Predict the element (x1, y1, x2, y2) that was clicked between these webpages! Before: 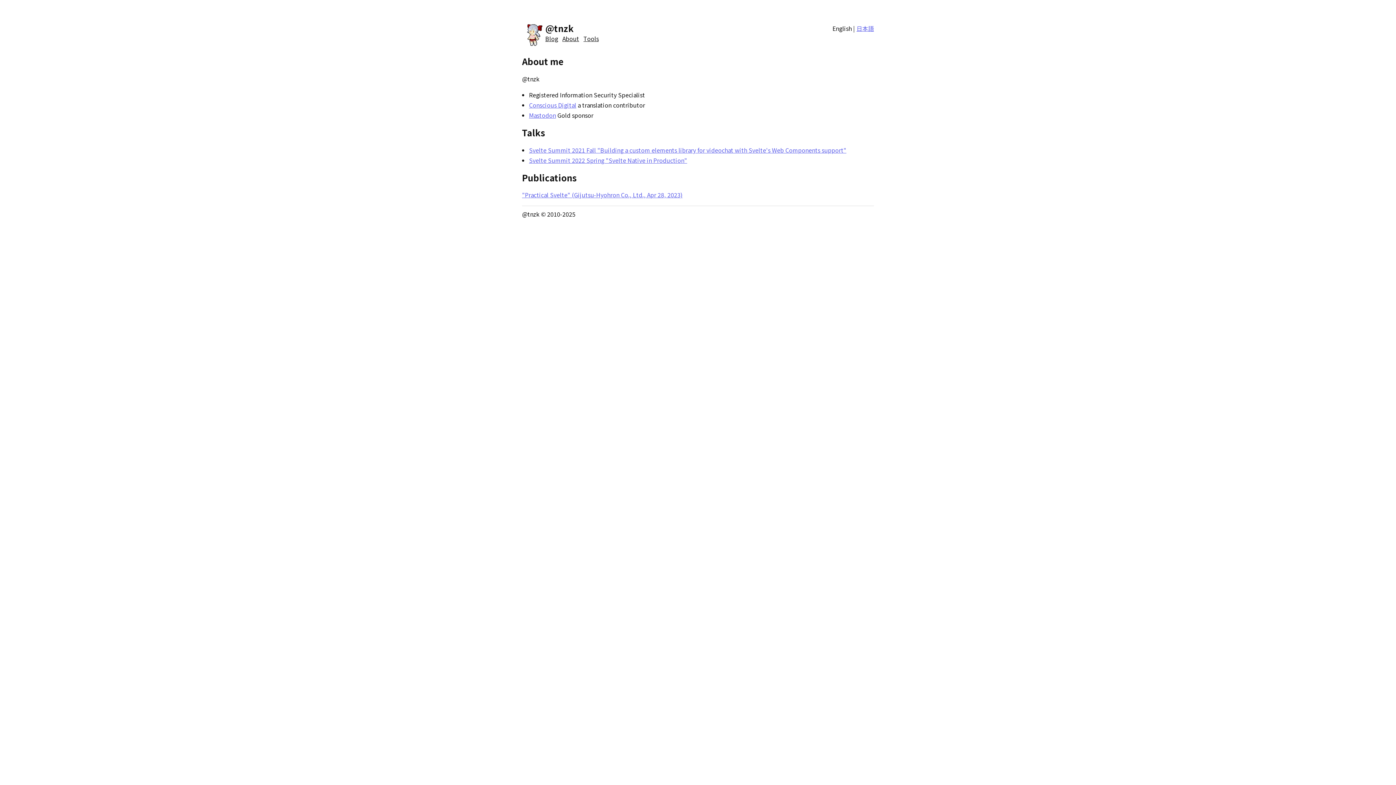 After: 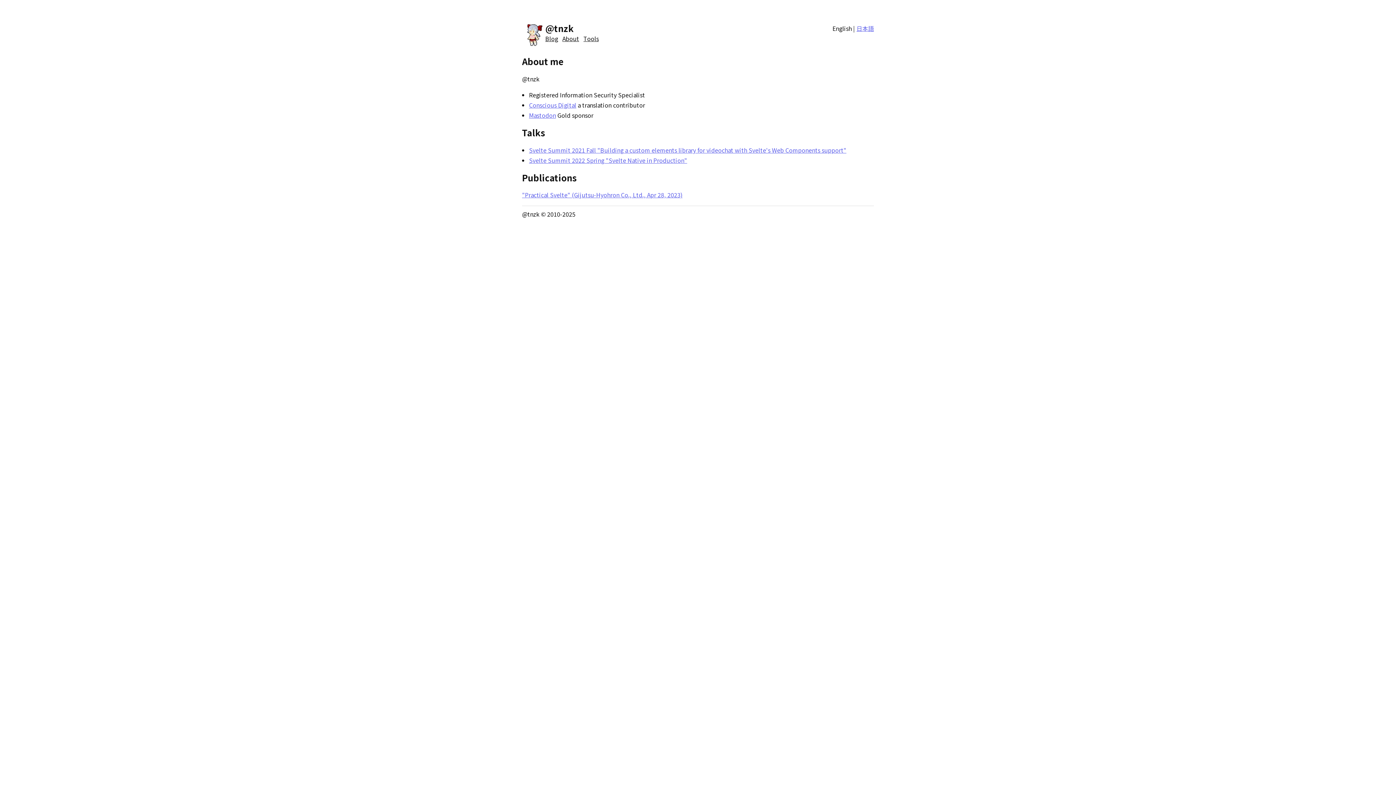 Action: bbox: (529, 145, 846, 154) label: Svelte Summit 2021 Fall "Building a custom elements library for videochat with Svelte's Web Components support"